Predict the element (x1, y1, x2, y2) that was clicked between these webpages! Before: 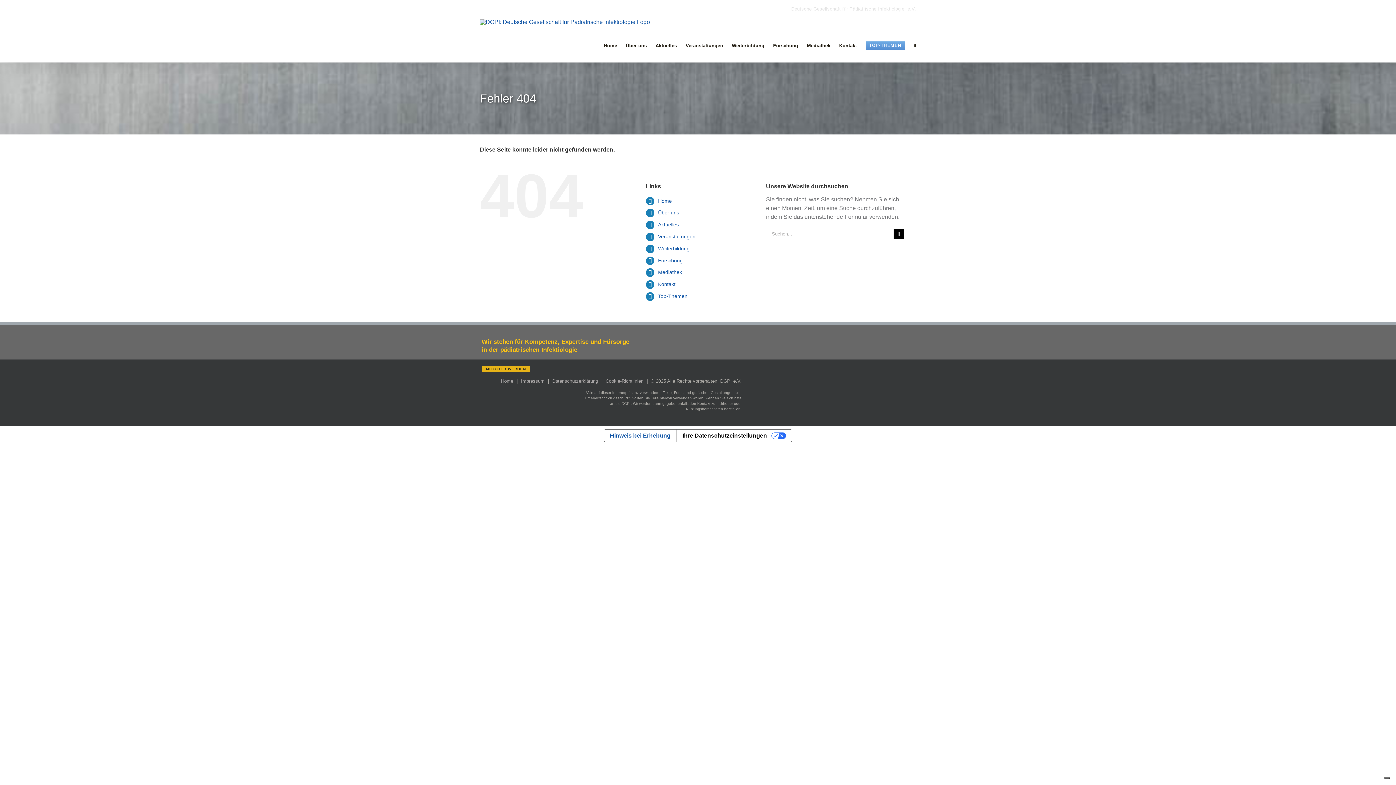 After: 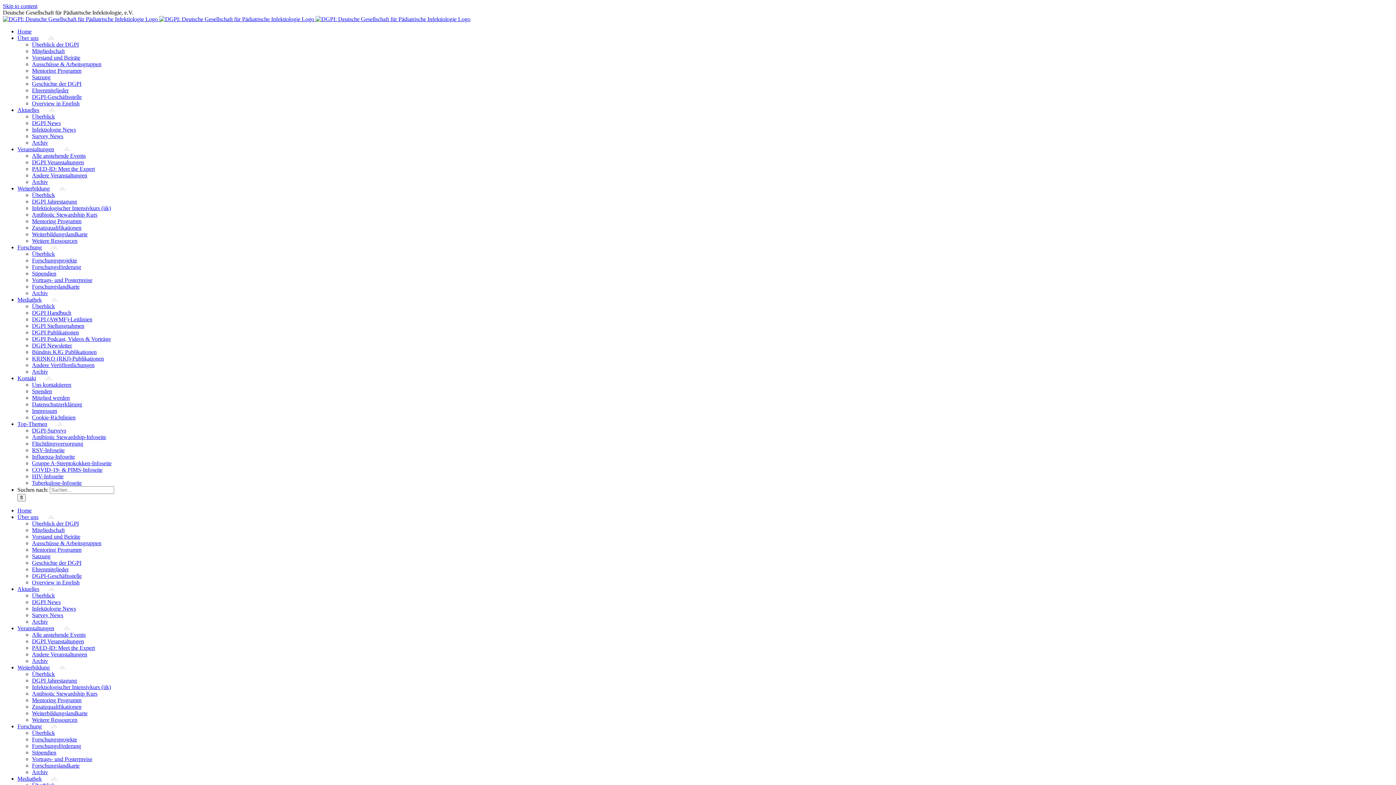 Action: label: Impressum bbox: (521, 378, 544, 383)